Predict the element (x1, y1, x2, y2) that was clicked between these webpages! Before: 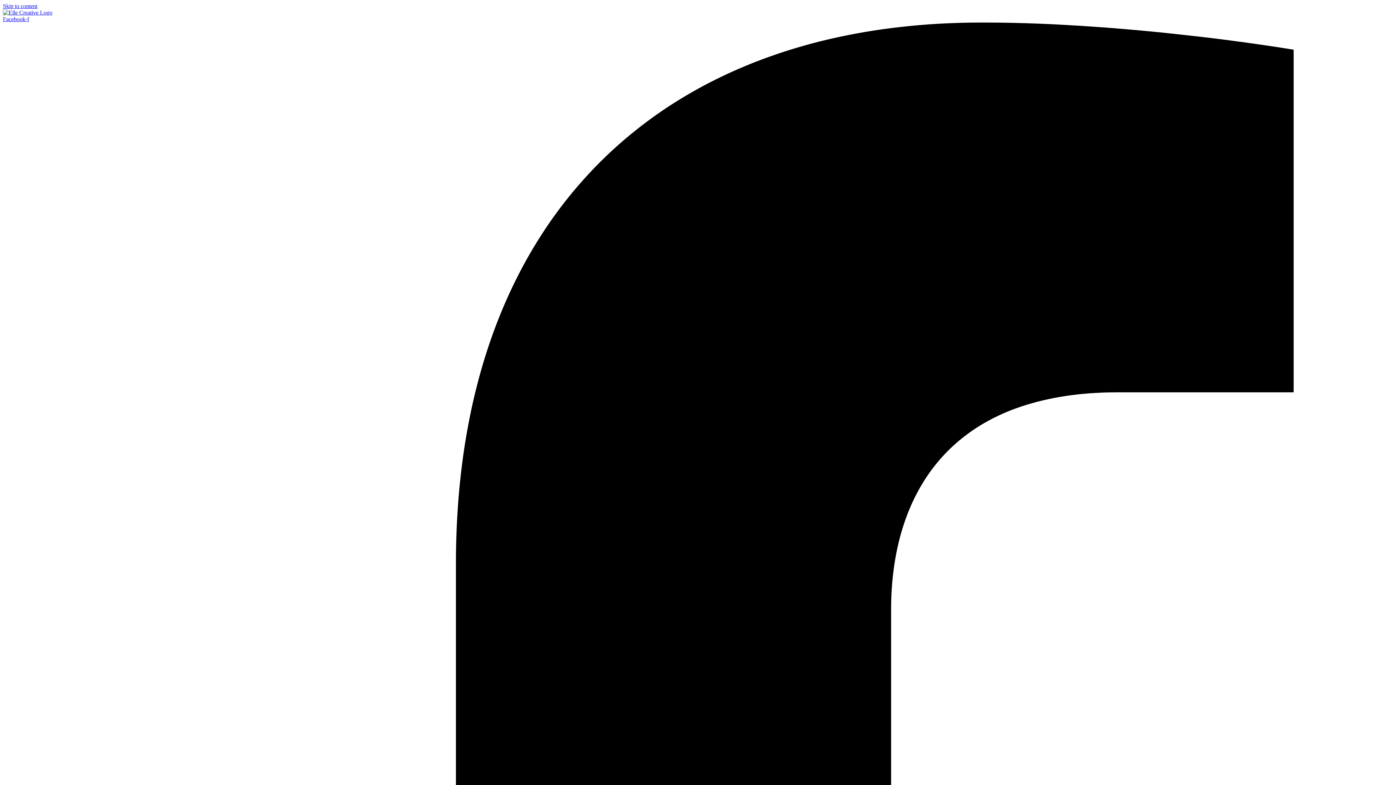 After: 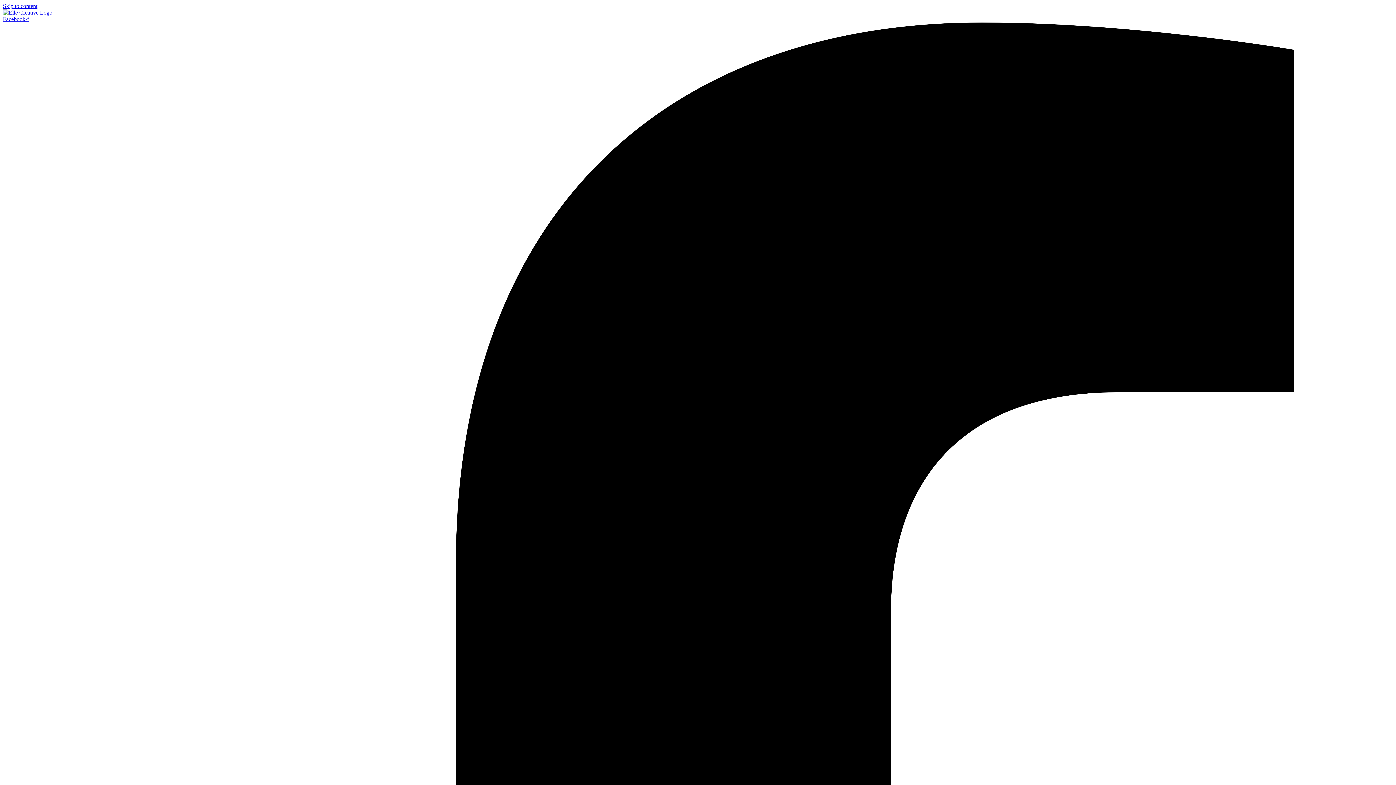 Action: label: Skip to content bbox: (2, 2, 37, 9)